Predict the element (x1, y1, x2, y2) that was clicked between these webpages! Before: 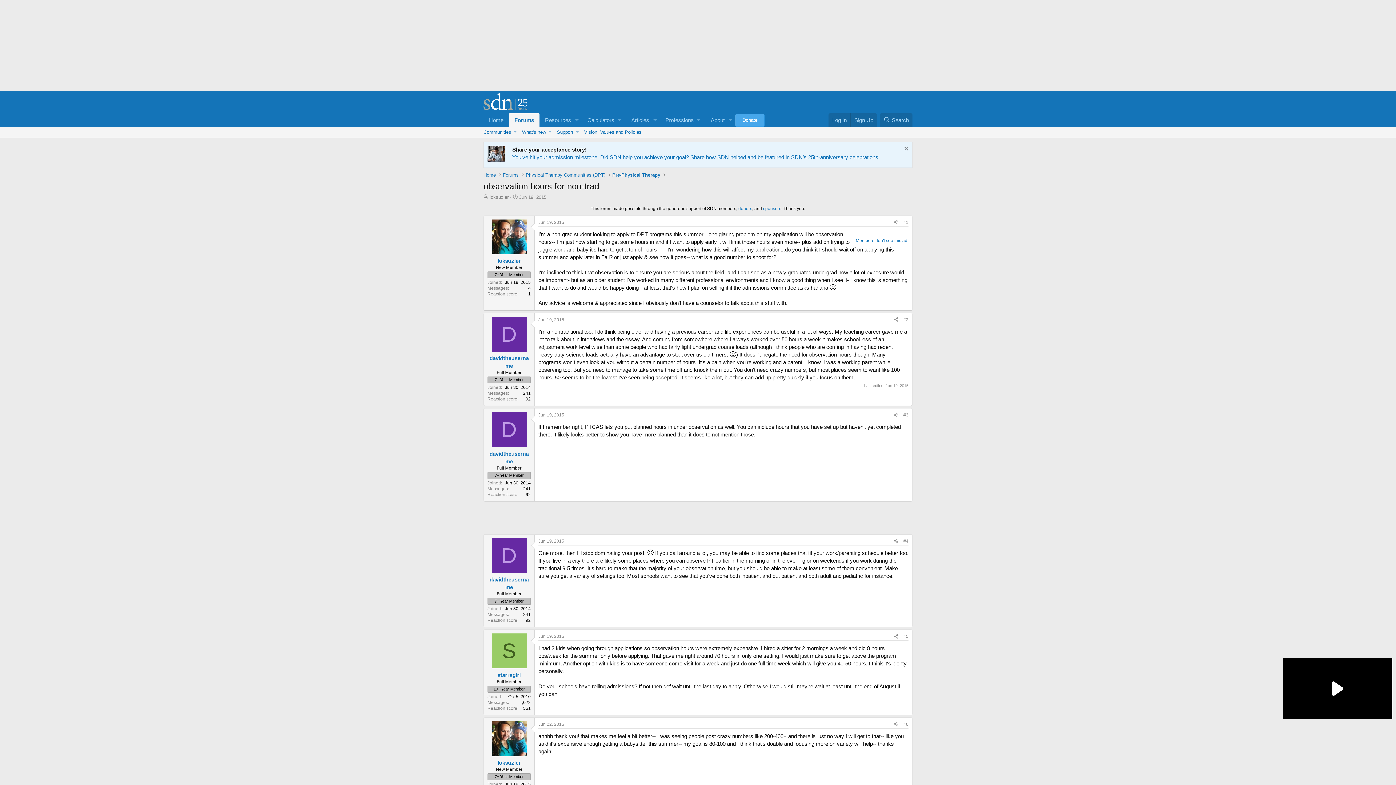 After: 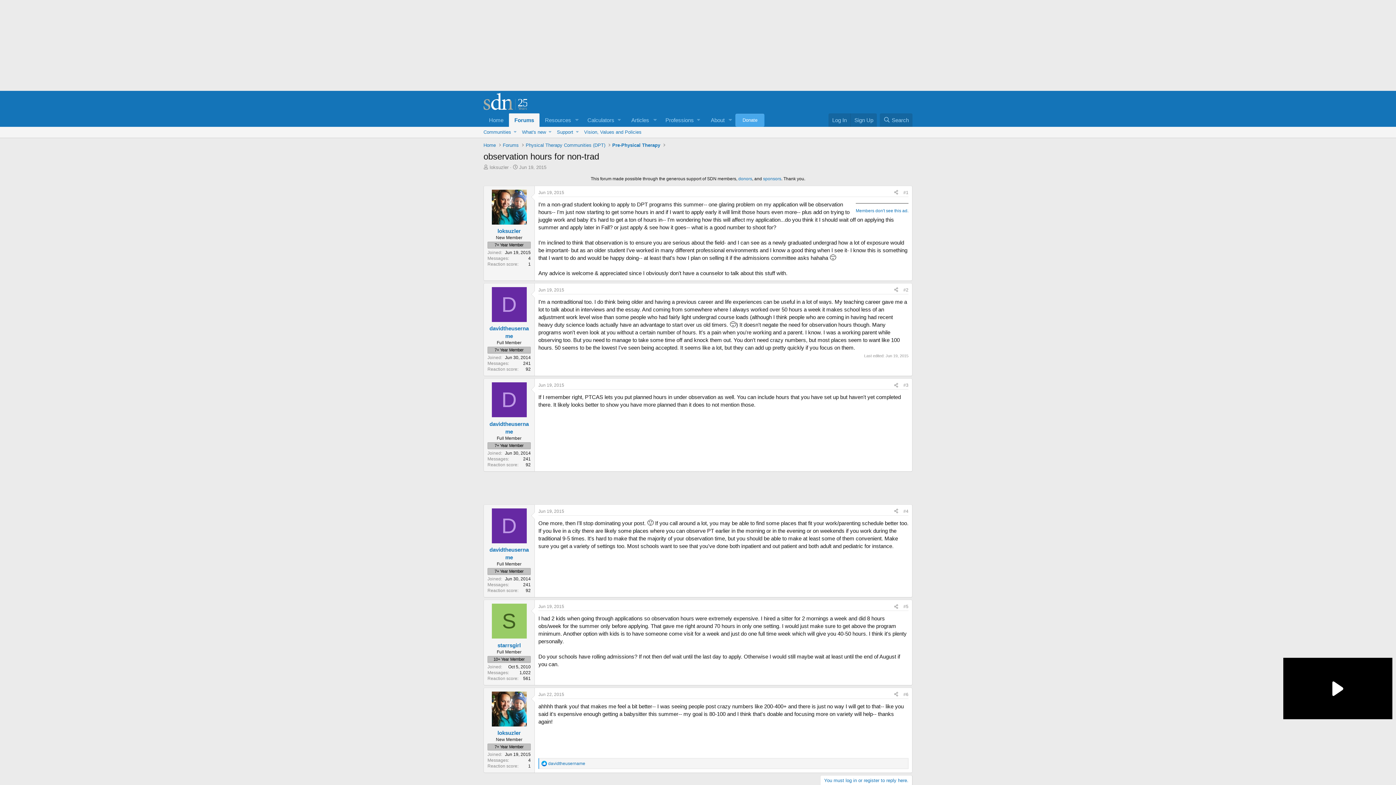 Action: bbox: (902, 145, 908, 153) label: Dismiss notice